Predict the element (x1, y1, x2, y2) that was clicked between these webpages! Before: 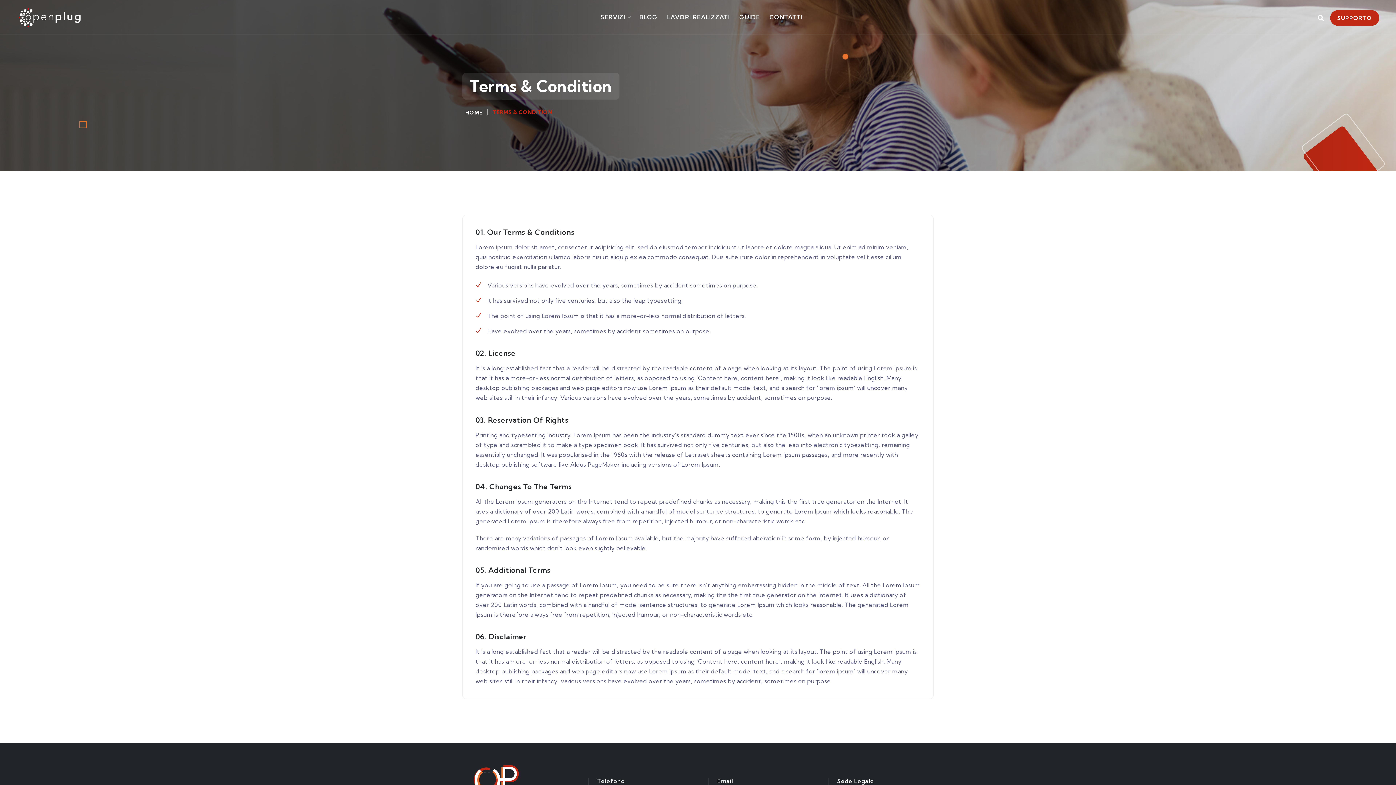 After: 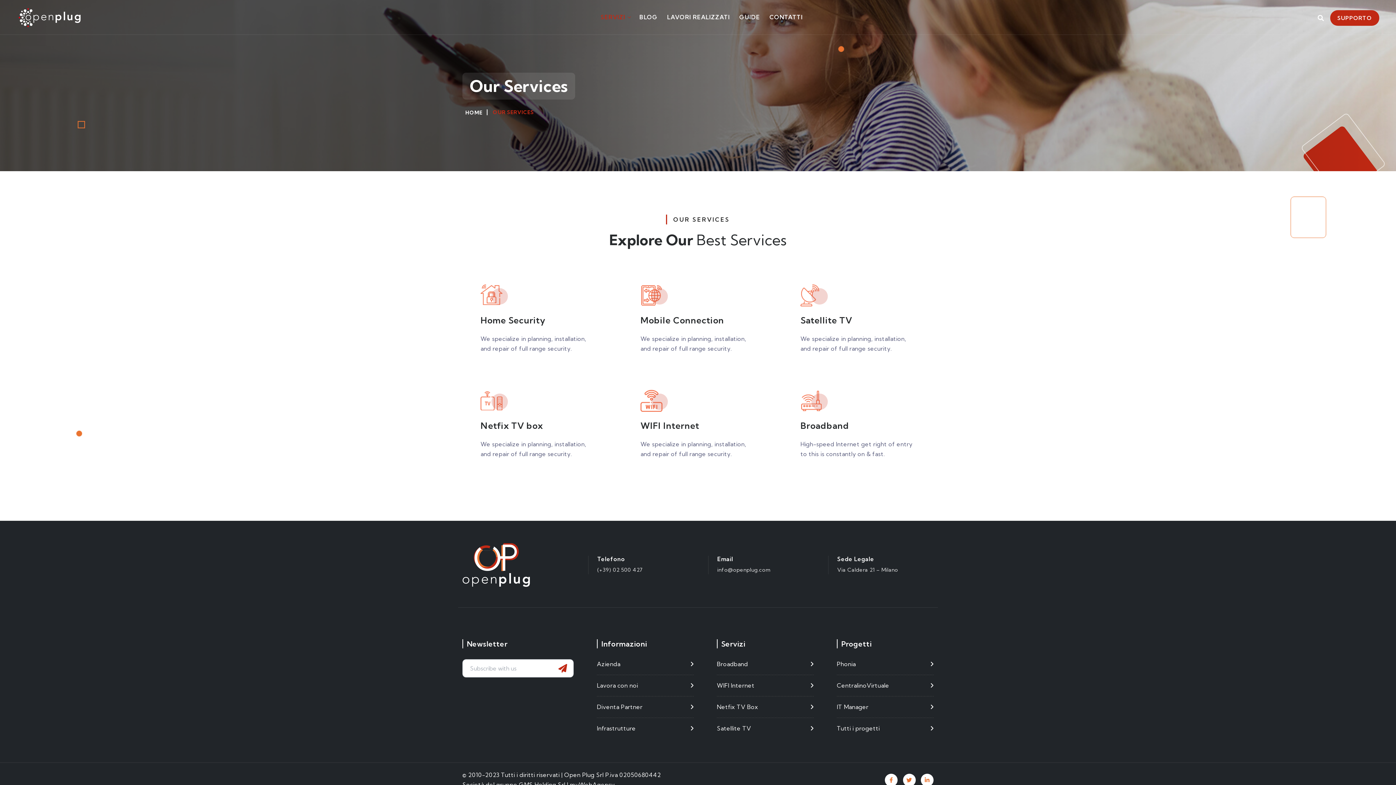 Action: label: SERVIZI bbox: (597, 4, 628, 29)